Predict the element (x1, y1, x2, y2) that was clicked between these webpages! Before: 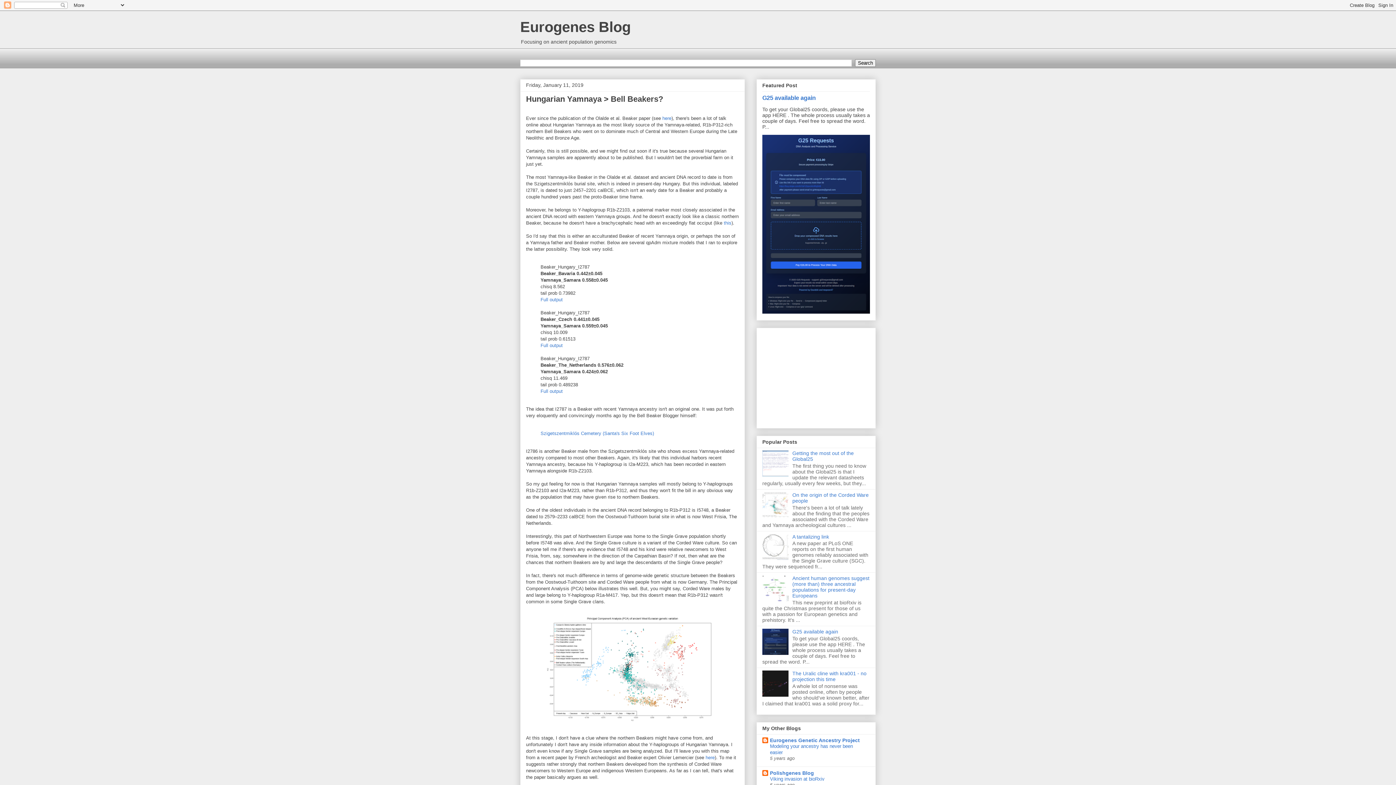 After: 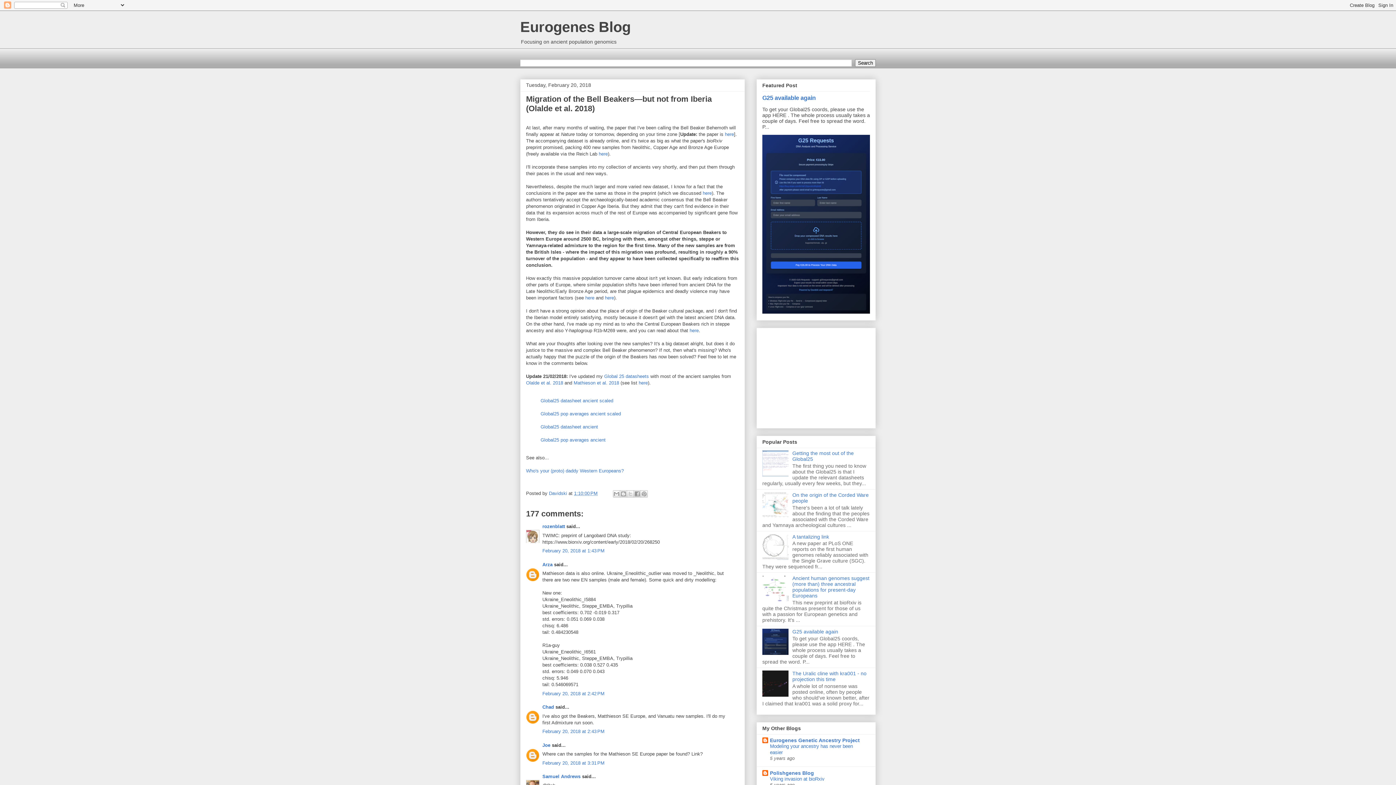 Action: label: here bbox: (662, 115, 671, 121)